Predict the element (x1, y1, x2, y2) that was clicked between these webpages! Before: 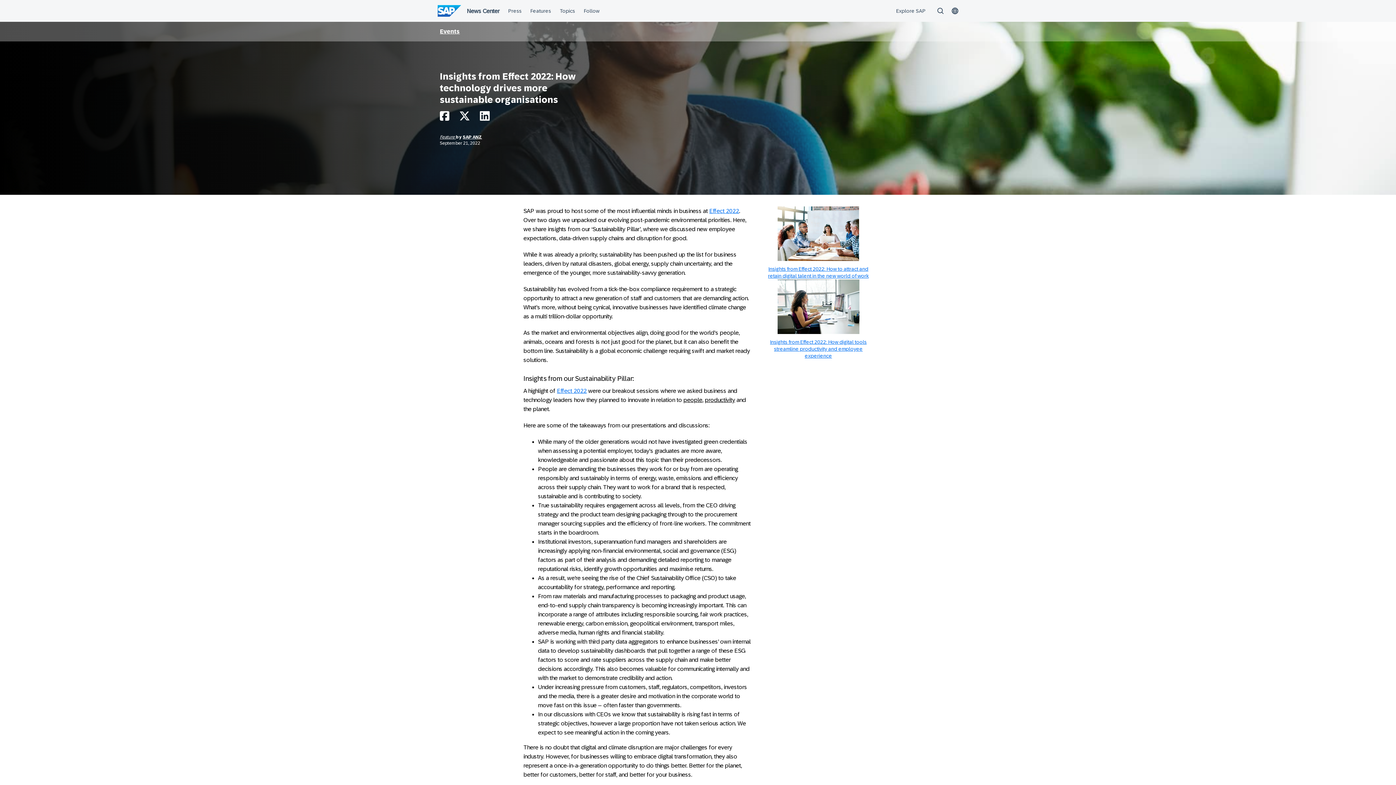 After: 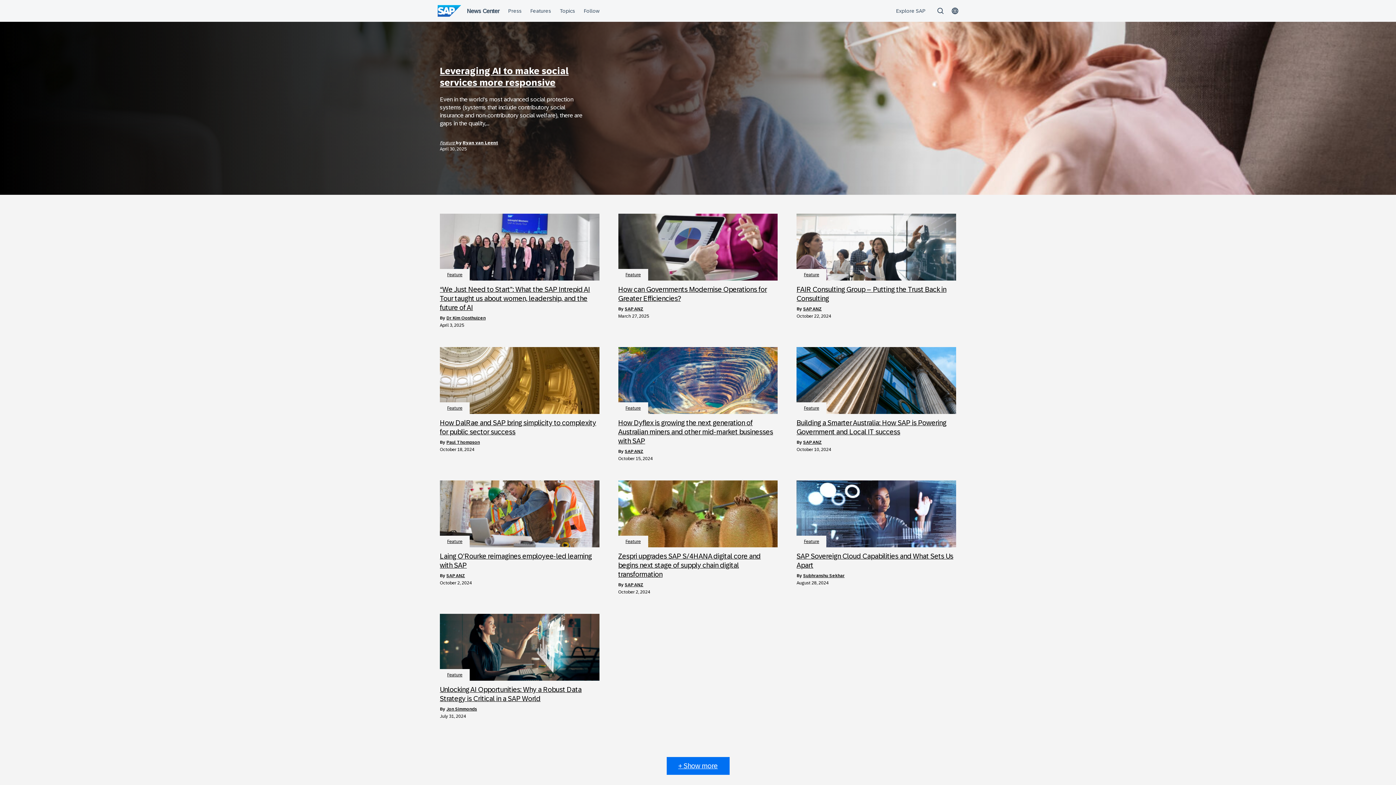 Action: bbox: (440, 134, 456, 139) label: Feature 